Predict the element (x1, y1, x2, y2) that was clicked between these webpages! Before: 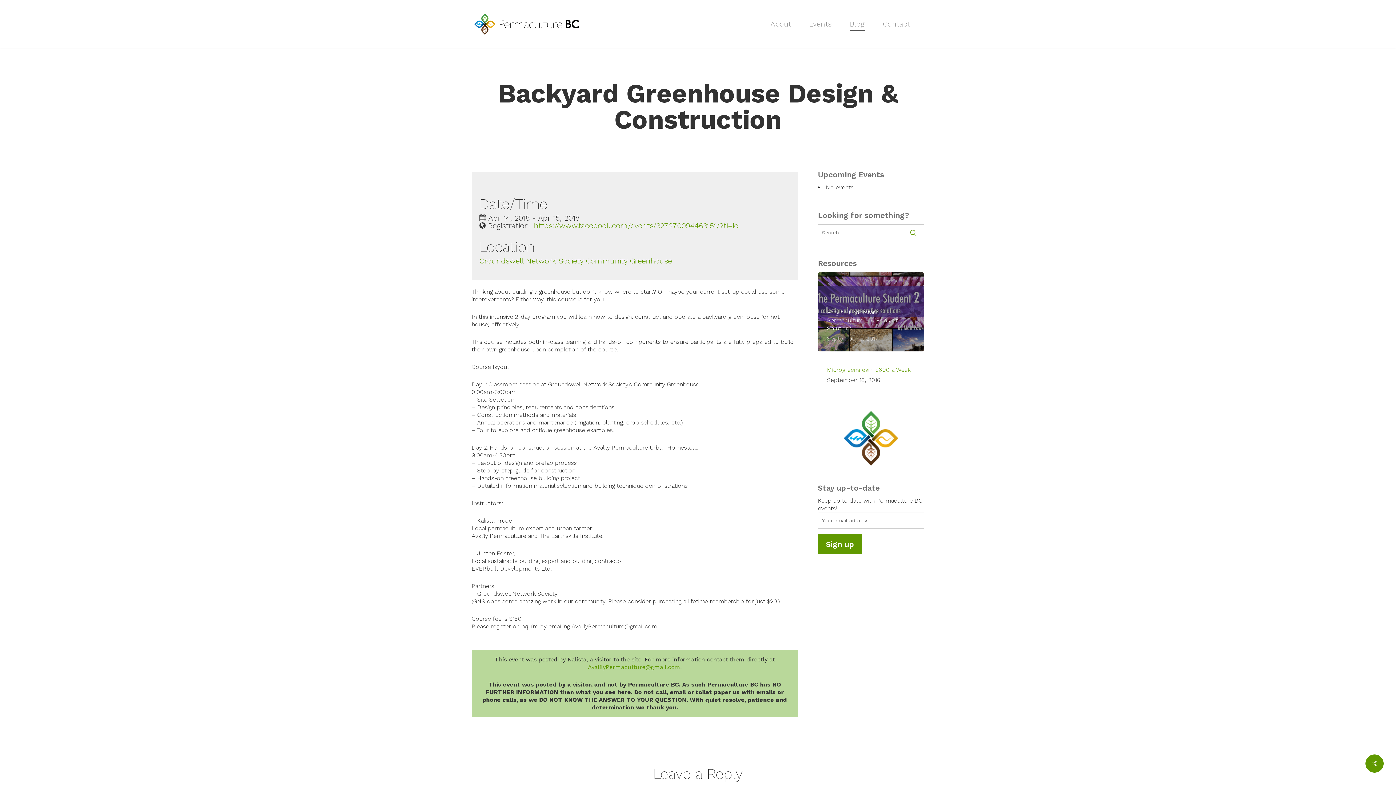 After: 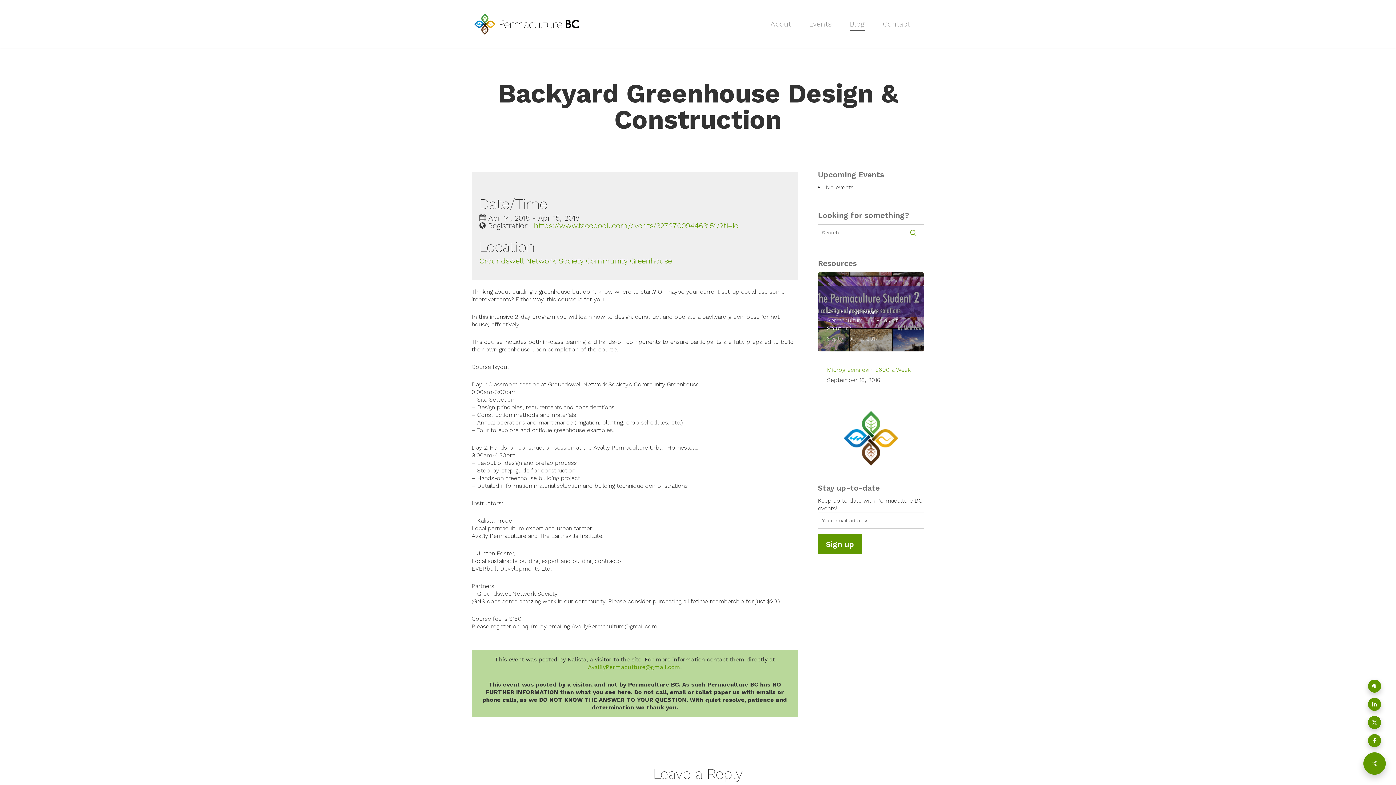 Action: bbox: (1365, 754, 1384, 773)